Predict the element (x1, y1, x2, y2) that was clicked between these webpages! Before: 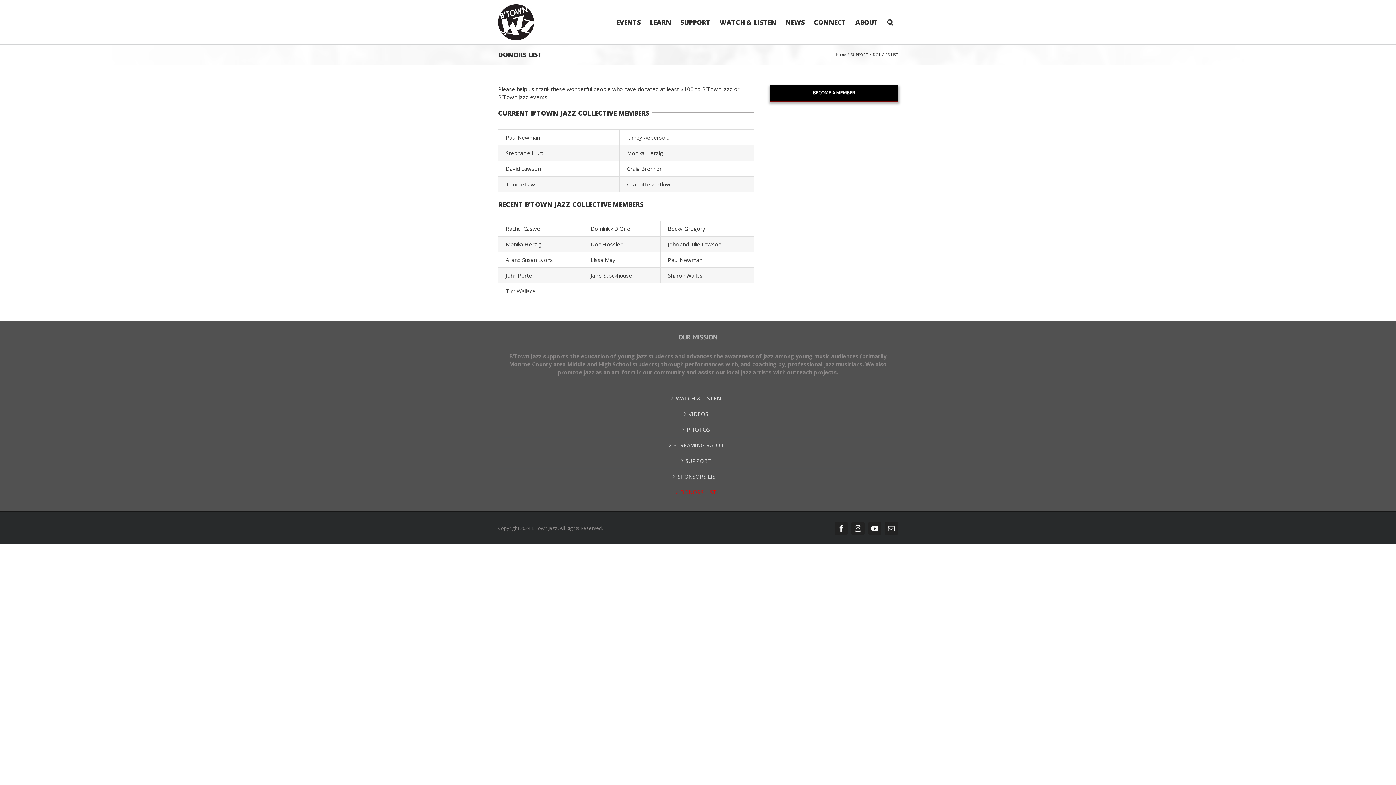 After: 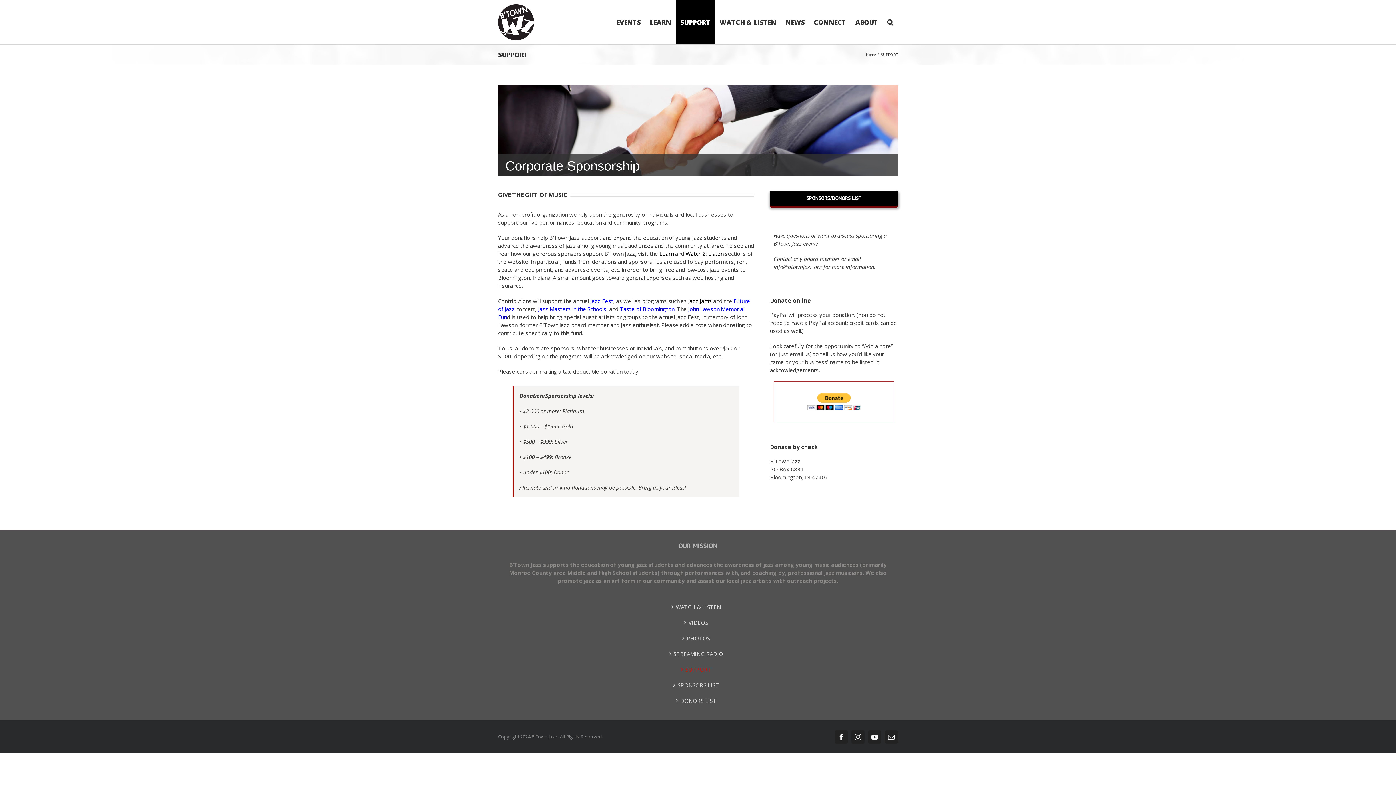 Action: label: SUPPORT bbox: (850, 52, 868, 57)